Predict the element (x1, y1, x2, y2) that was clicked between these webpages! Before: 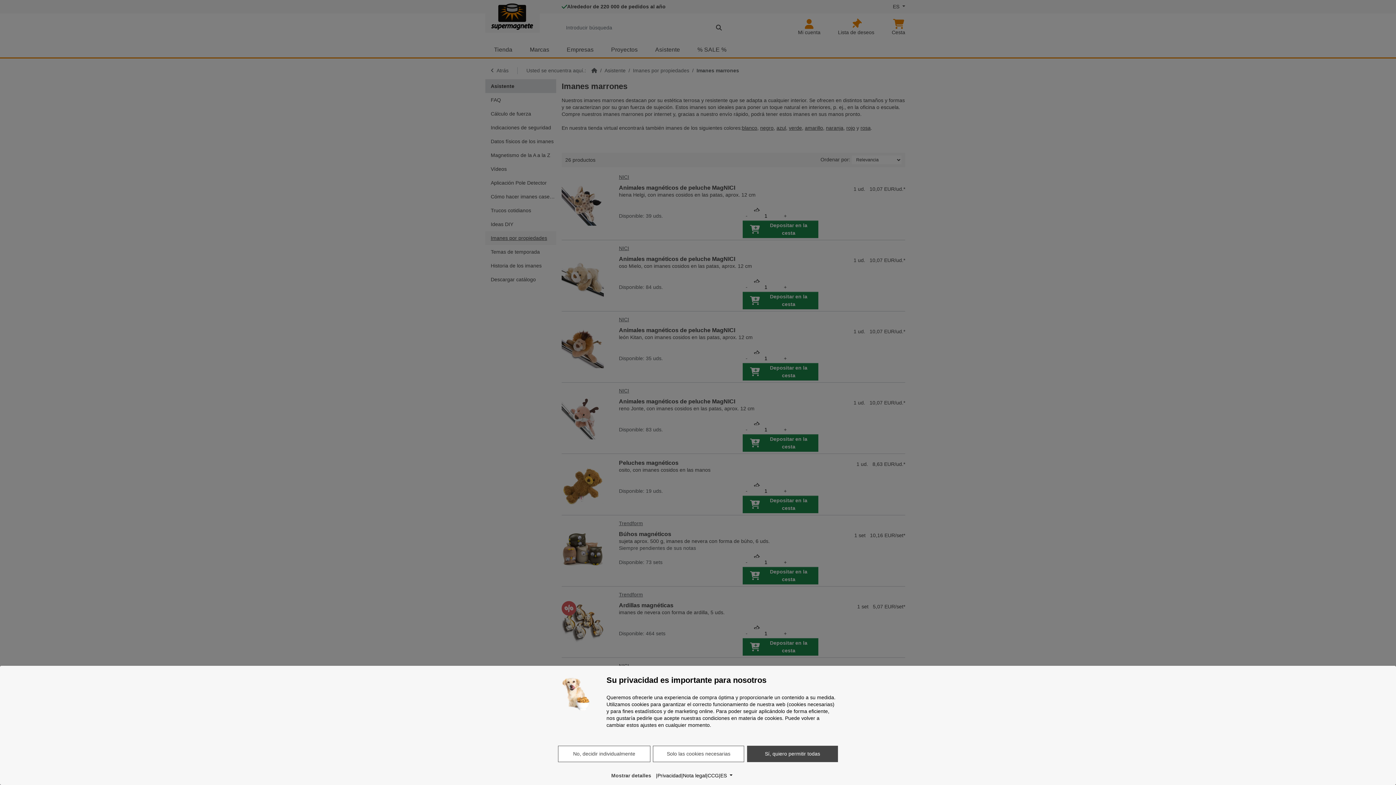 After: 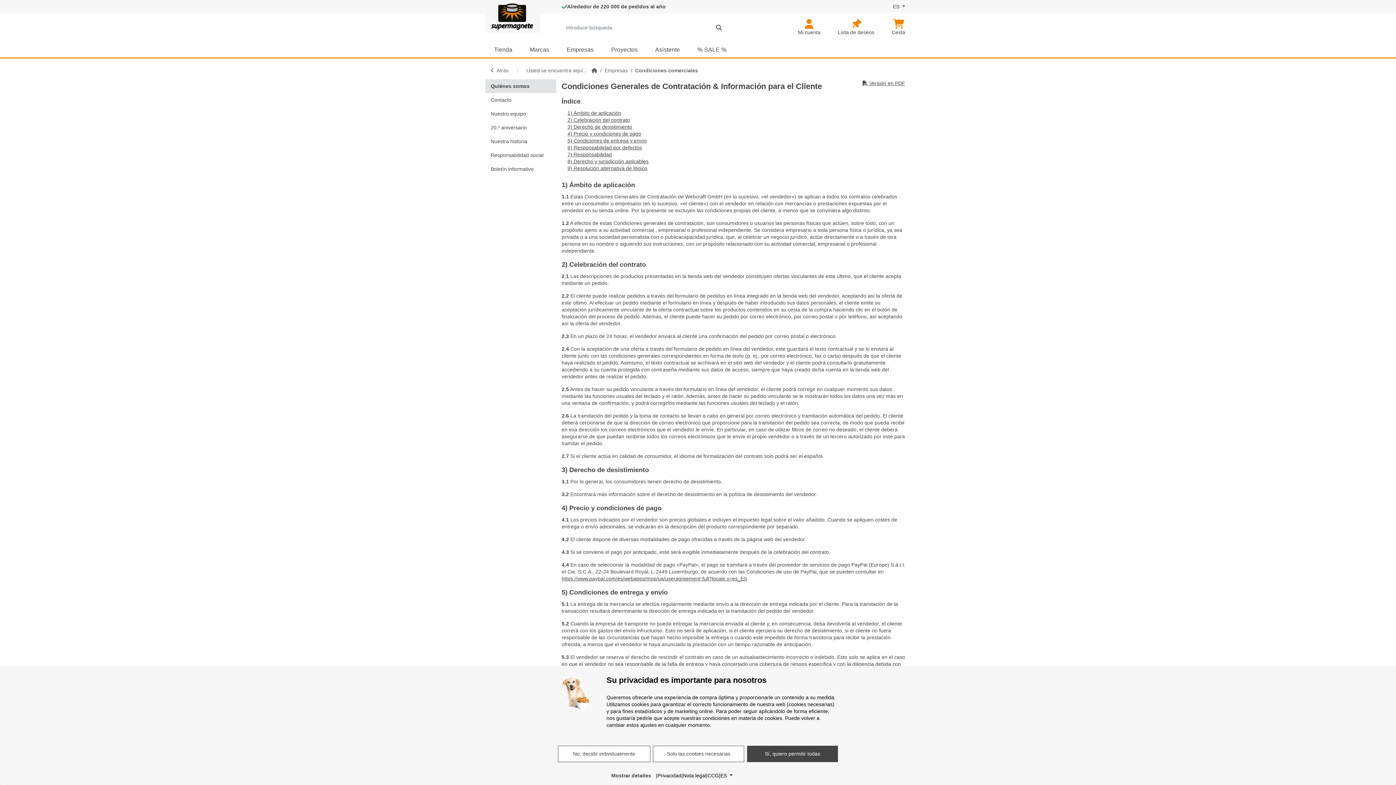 Action: bbox: (707, 772, 719, 779) label: CCG